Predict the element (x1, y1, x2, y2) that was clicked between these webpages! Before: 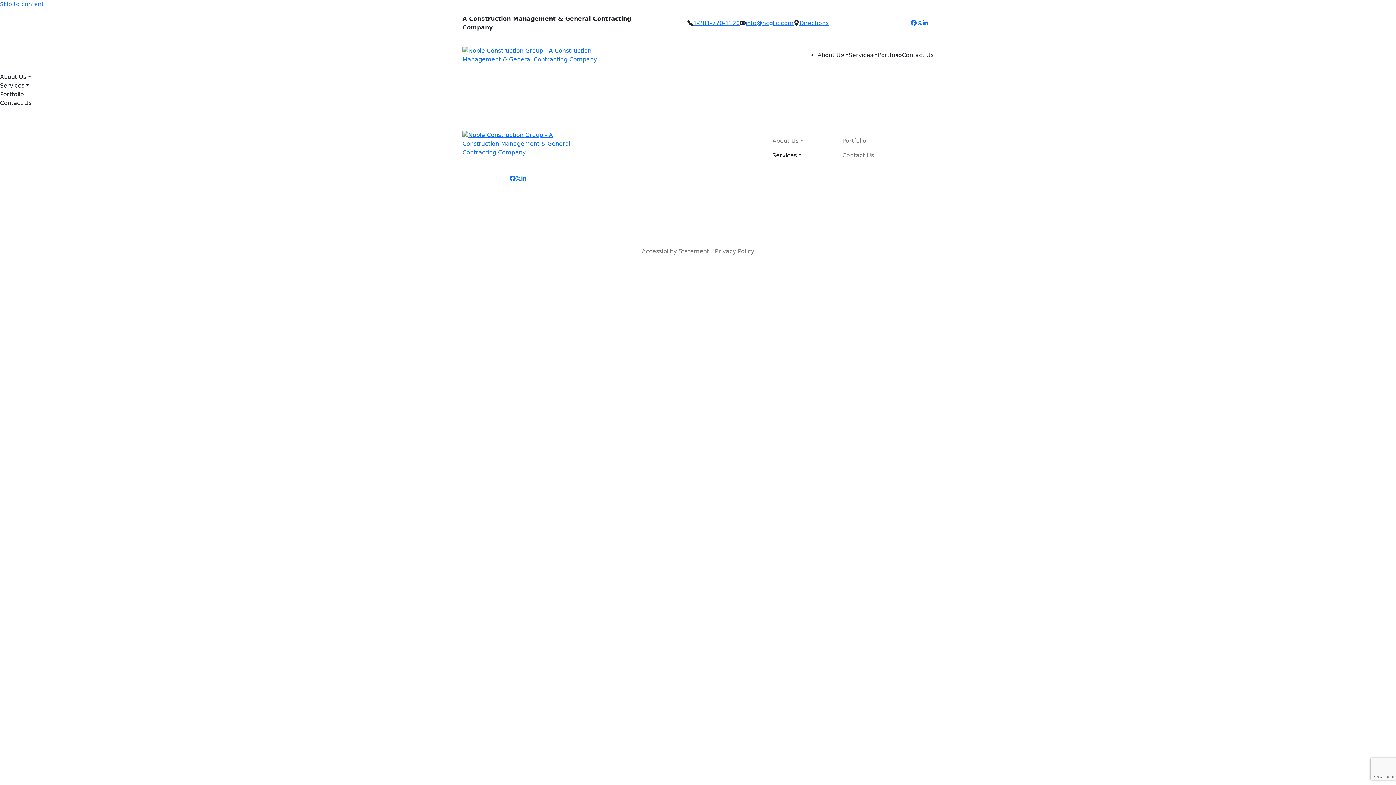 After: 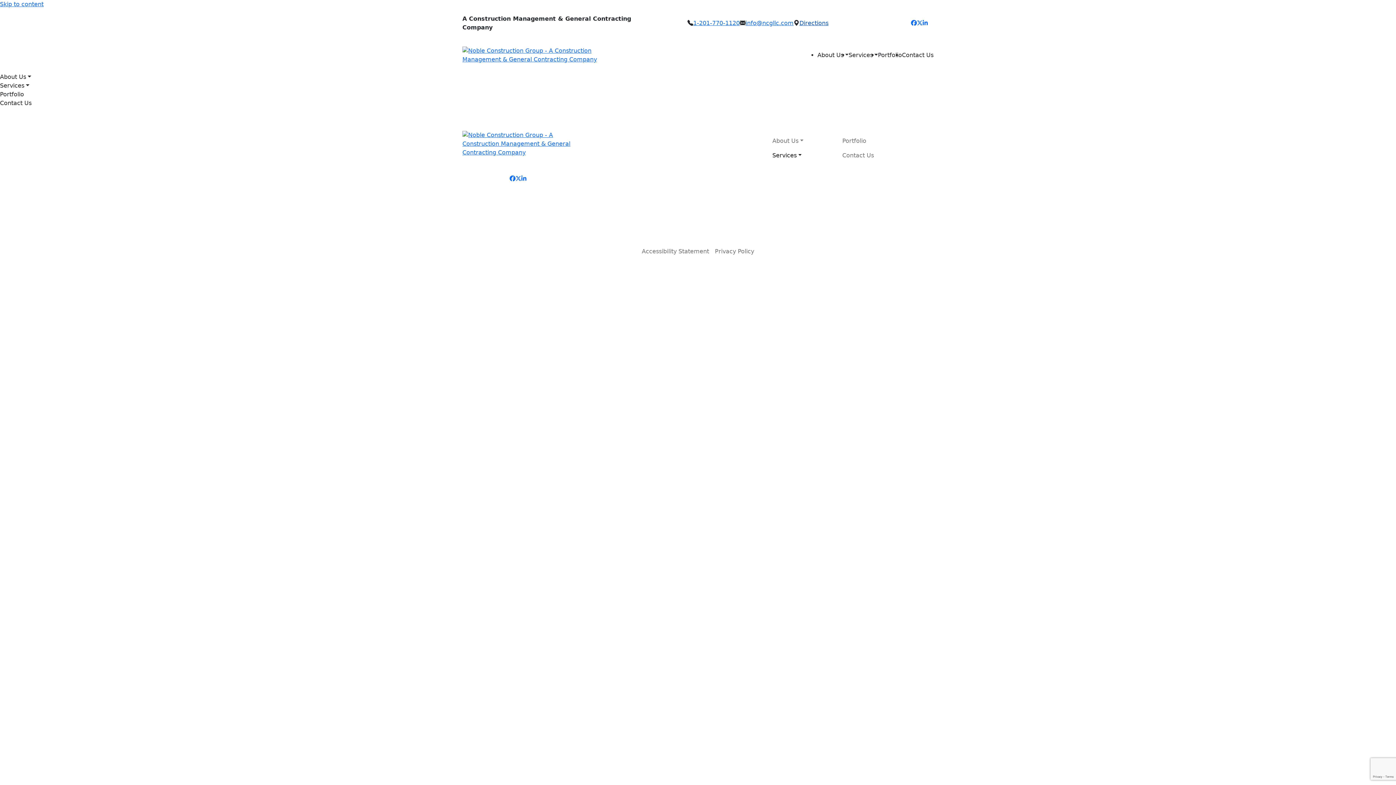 Action: bbox: (799, 18, 828, 27) label: Directions